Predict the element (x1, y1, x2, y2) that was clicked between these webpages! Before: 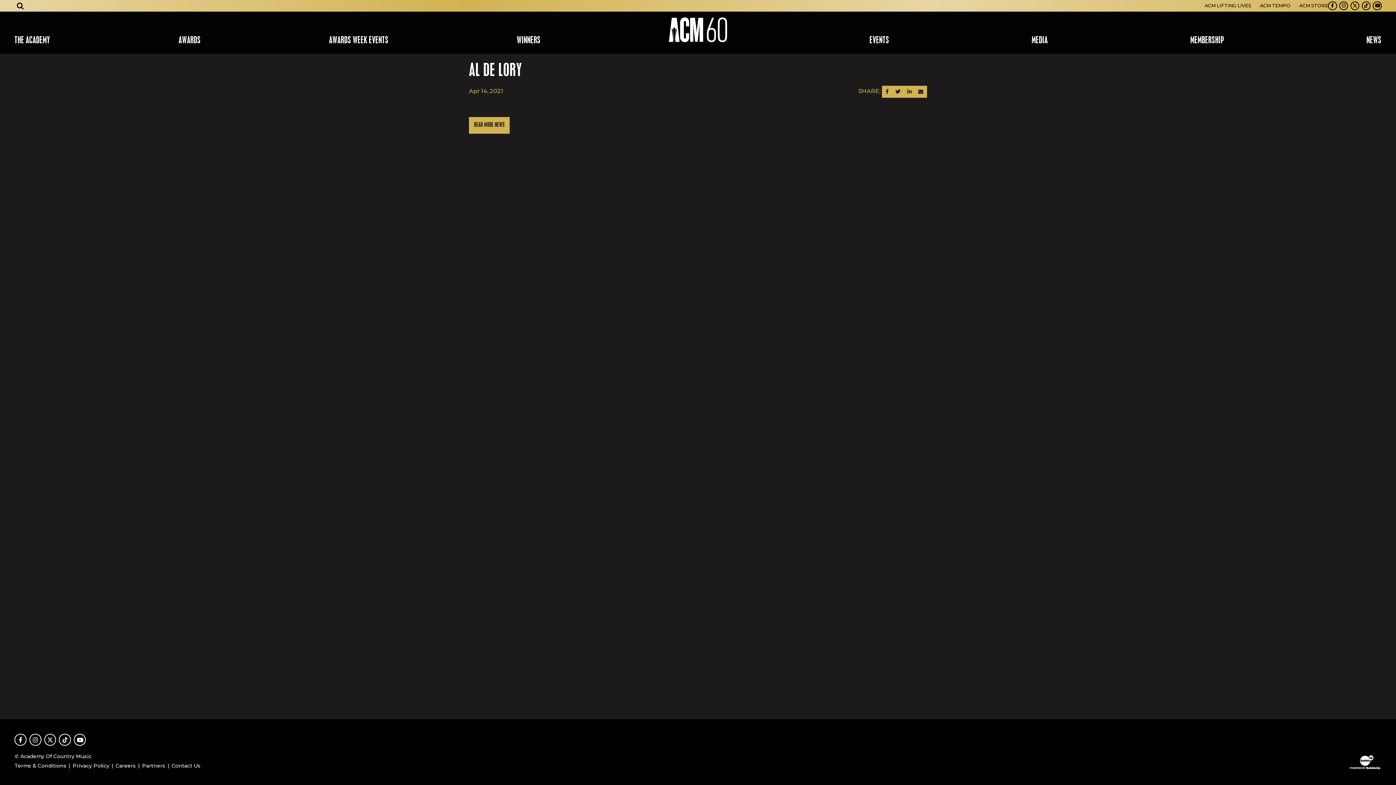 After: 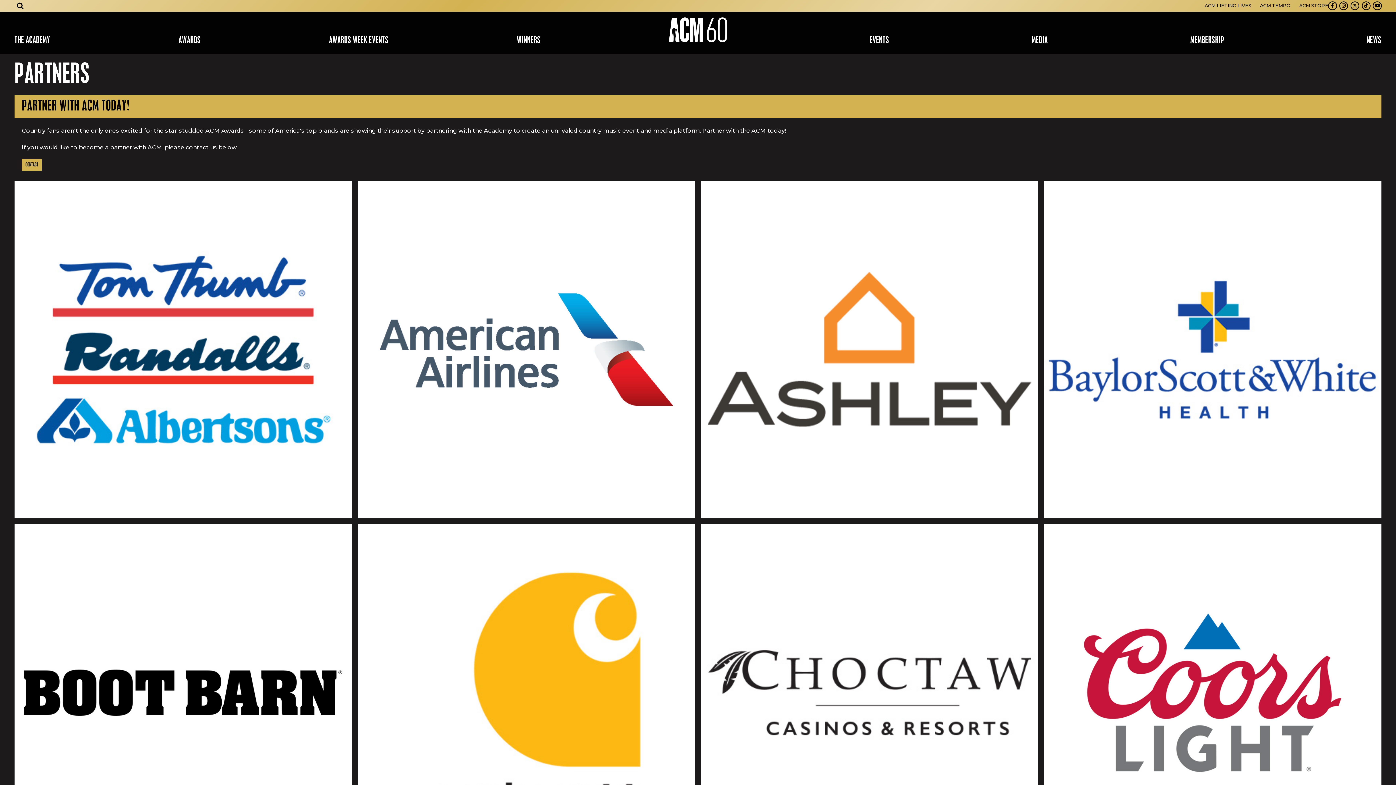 Action: label: Partners bbox: (142, 761, 165, 770)